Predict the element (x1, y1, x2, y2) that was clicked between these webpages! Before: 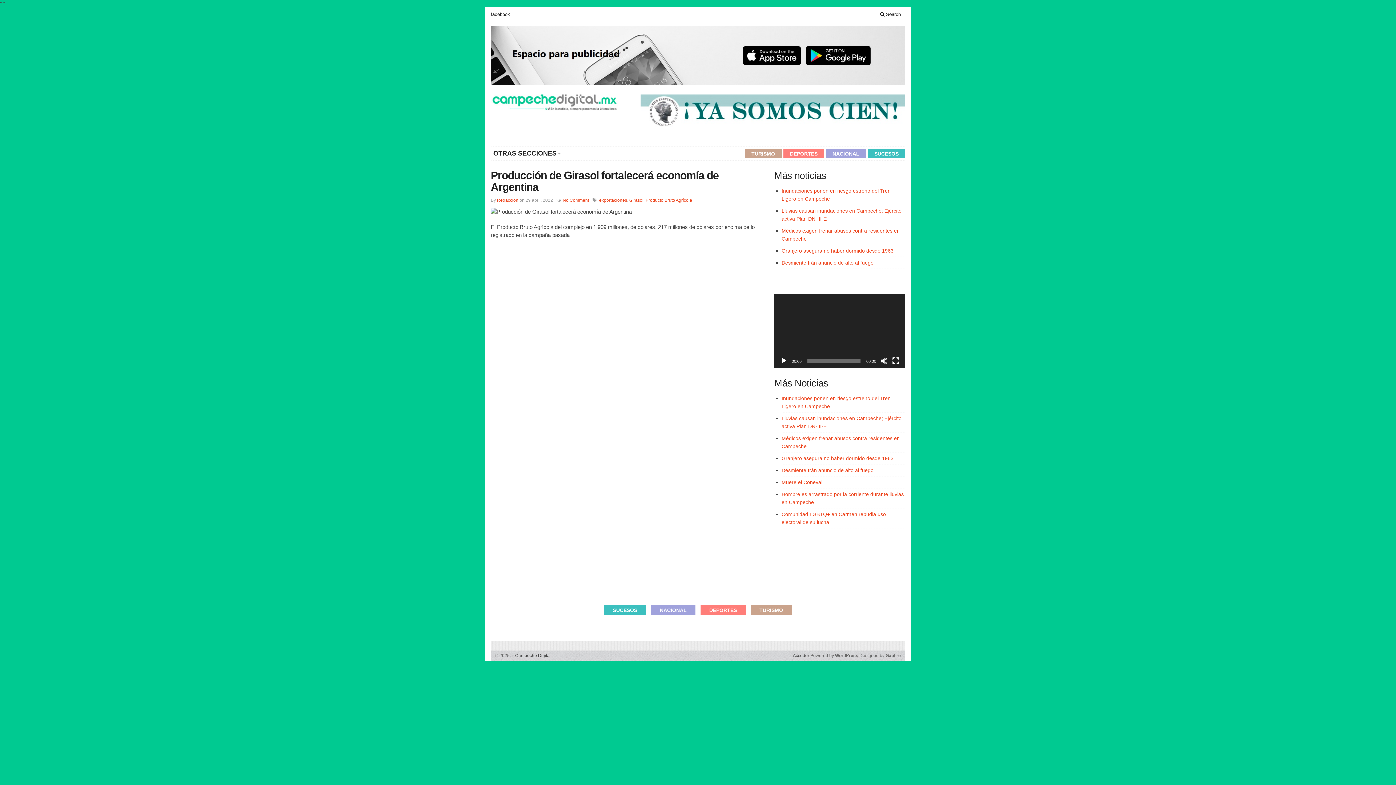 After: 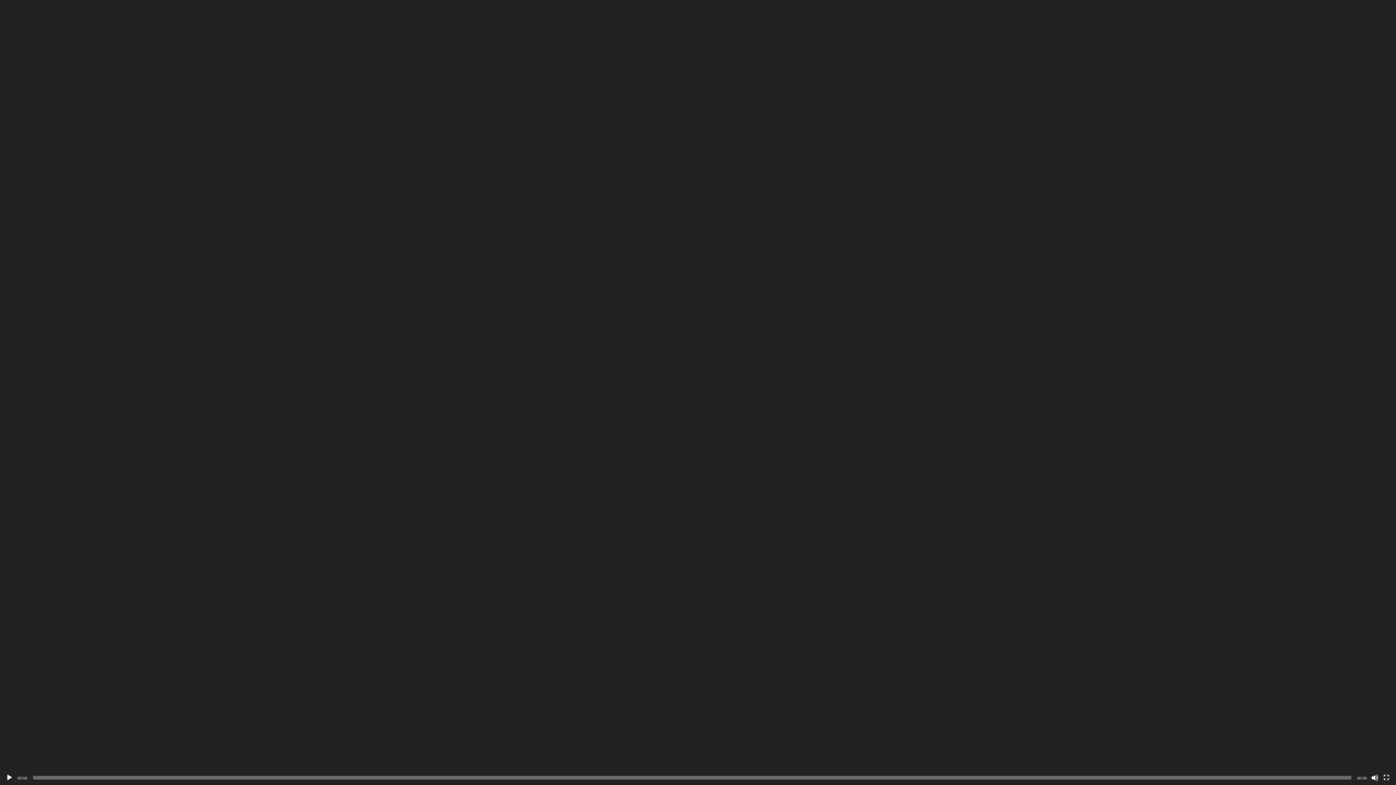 Action: bbox: (892, 357, 899, 364) label: Pantalla completa